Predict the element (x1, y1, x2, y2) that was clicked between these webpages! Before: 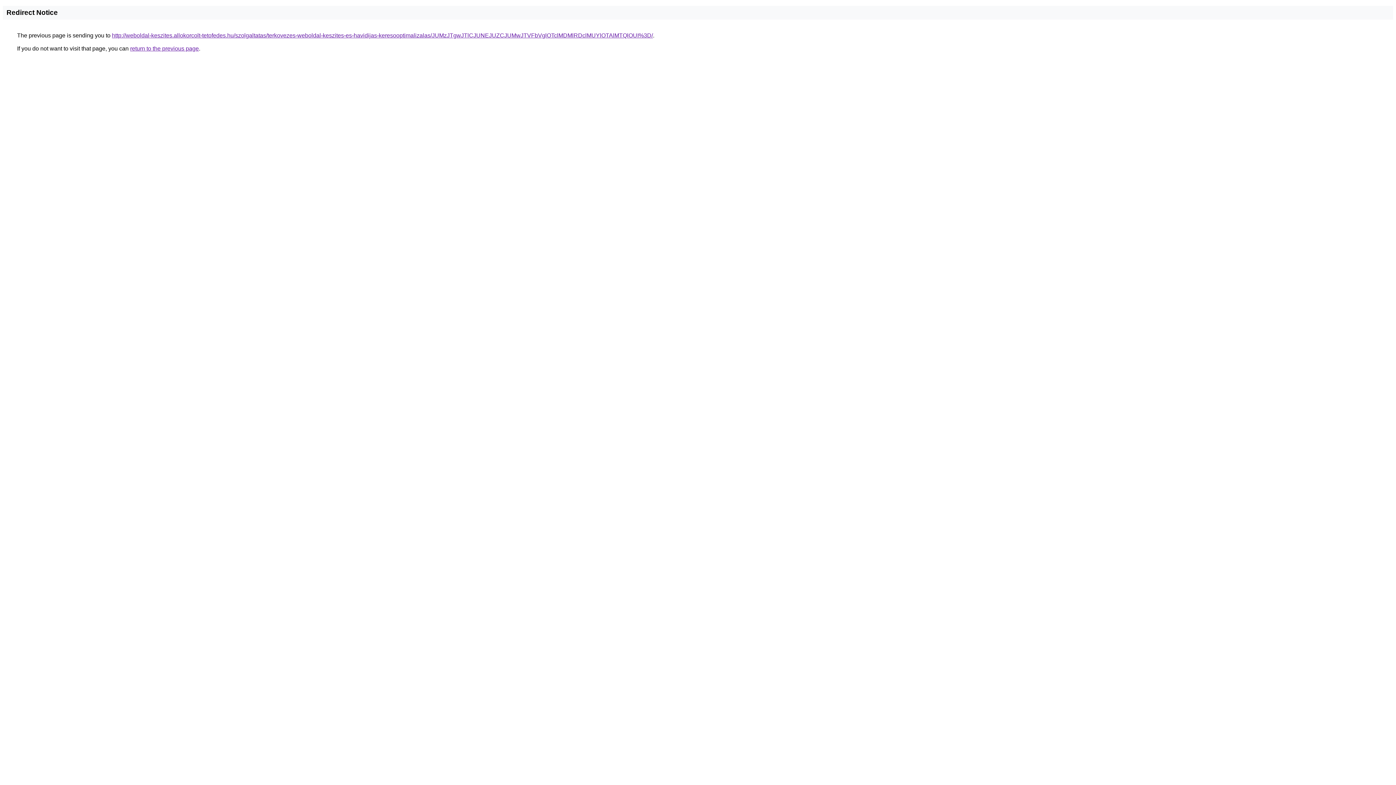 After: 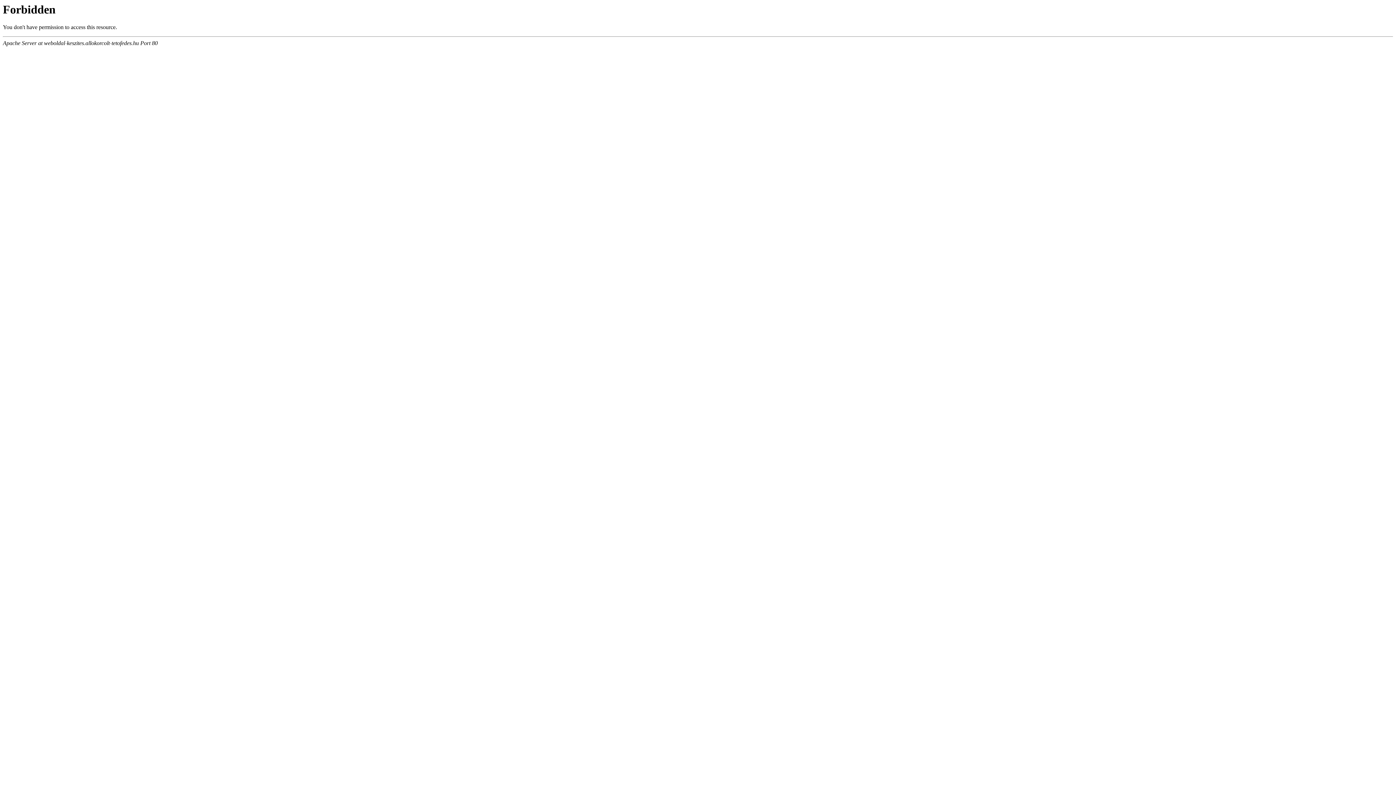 Action: label: http://weboldal-keszites.allokorcolt-tetofedes.hu/szolgaltatas/terkovezes-weboldal-keszites-es-havidijas-keresooptimalizalas/JUMzJTgwJTlCJUNEJUZCJUMwJTVFbVglOTclMDMlRDclMUYlOTAlMTQlOUI%3D/ bbox: (112, 32, 653, 38)